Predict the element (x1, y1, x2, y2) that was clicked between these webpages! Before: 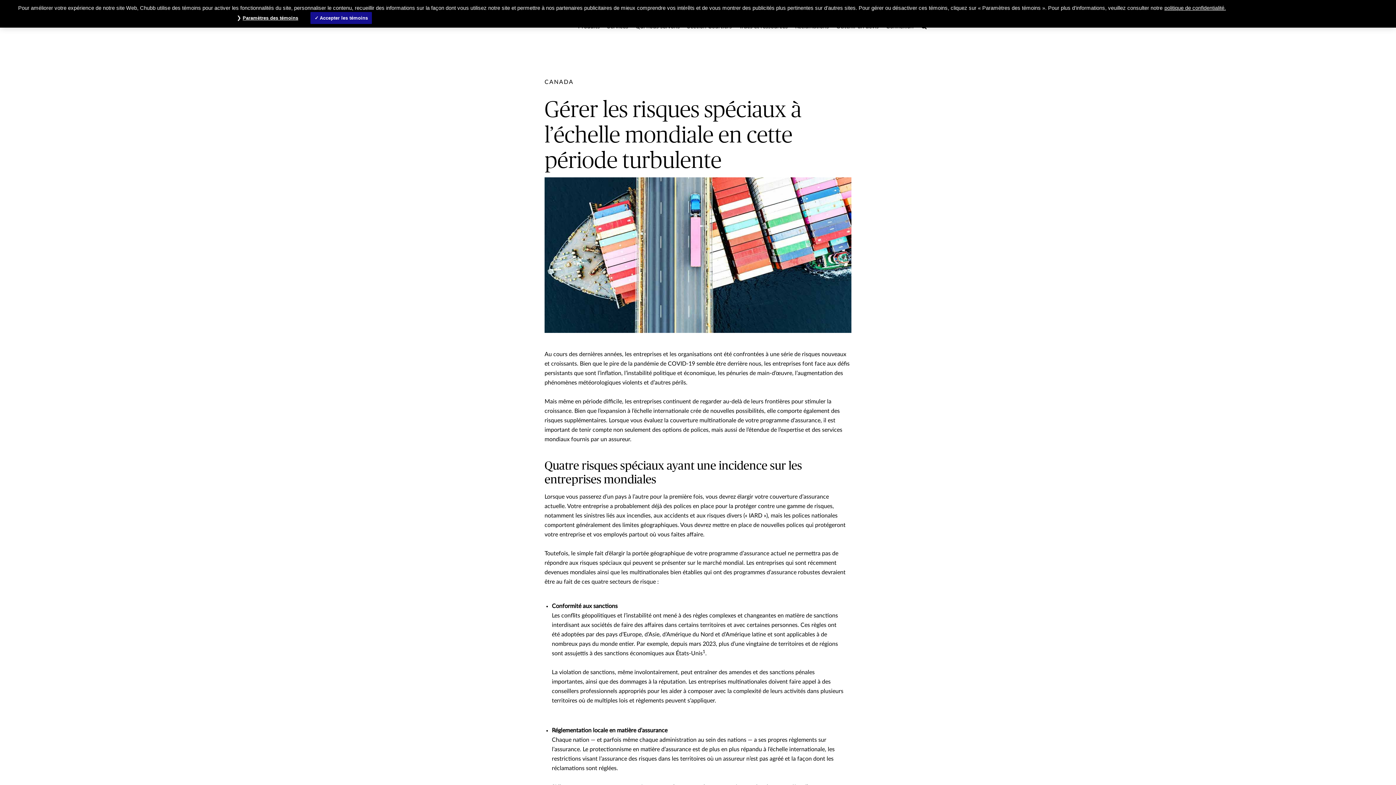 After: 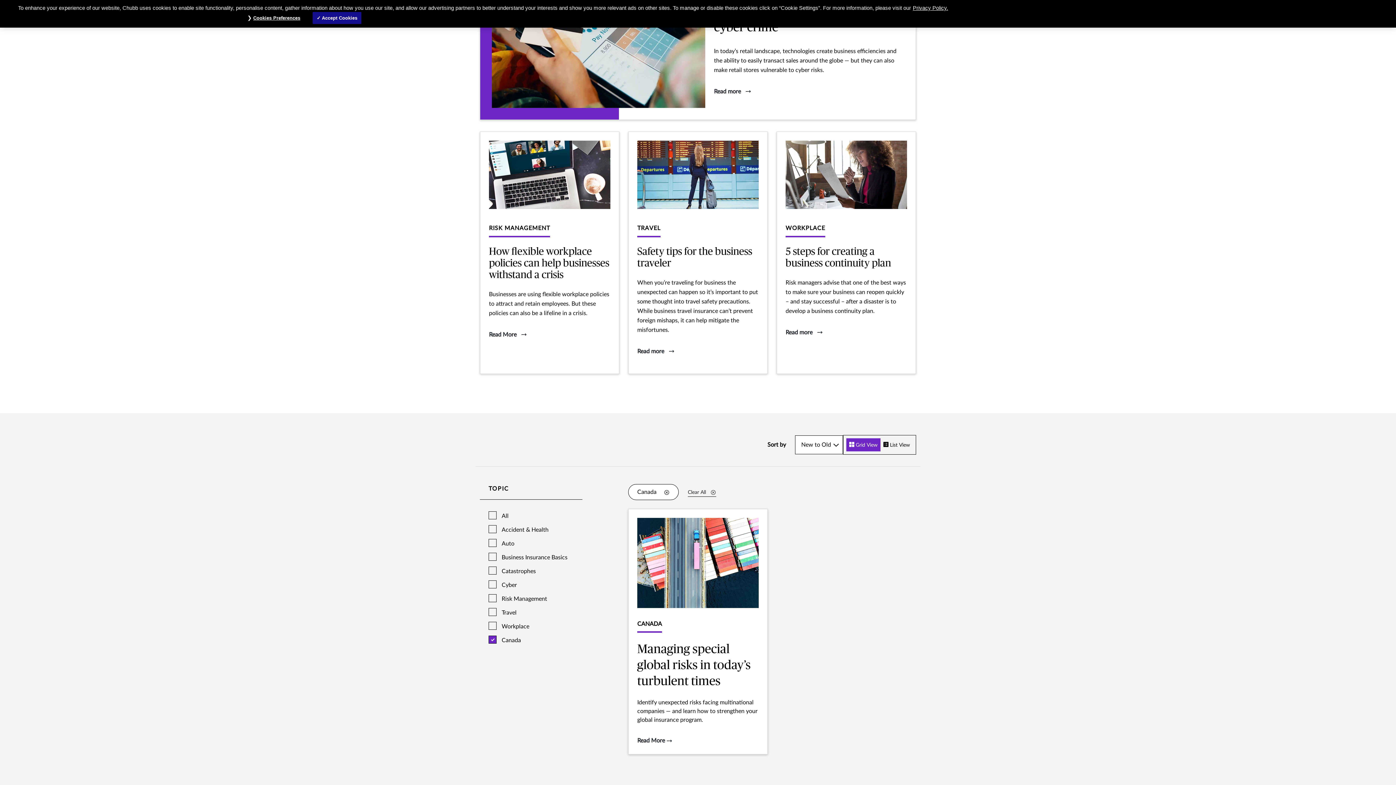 Action: bbox: (544, 79, 573, 85) label: pre-title